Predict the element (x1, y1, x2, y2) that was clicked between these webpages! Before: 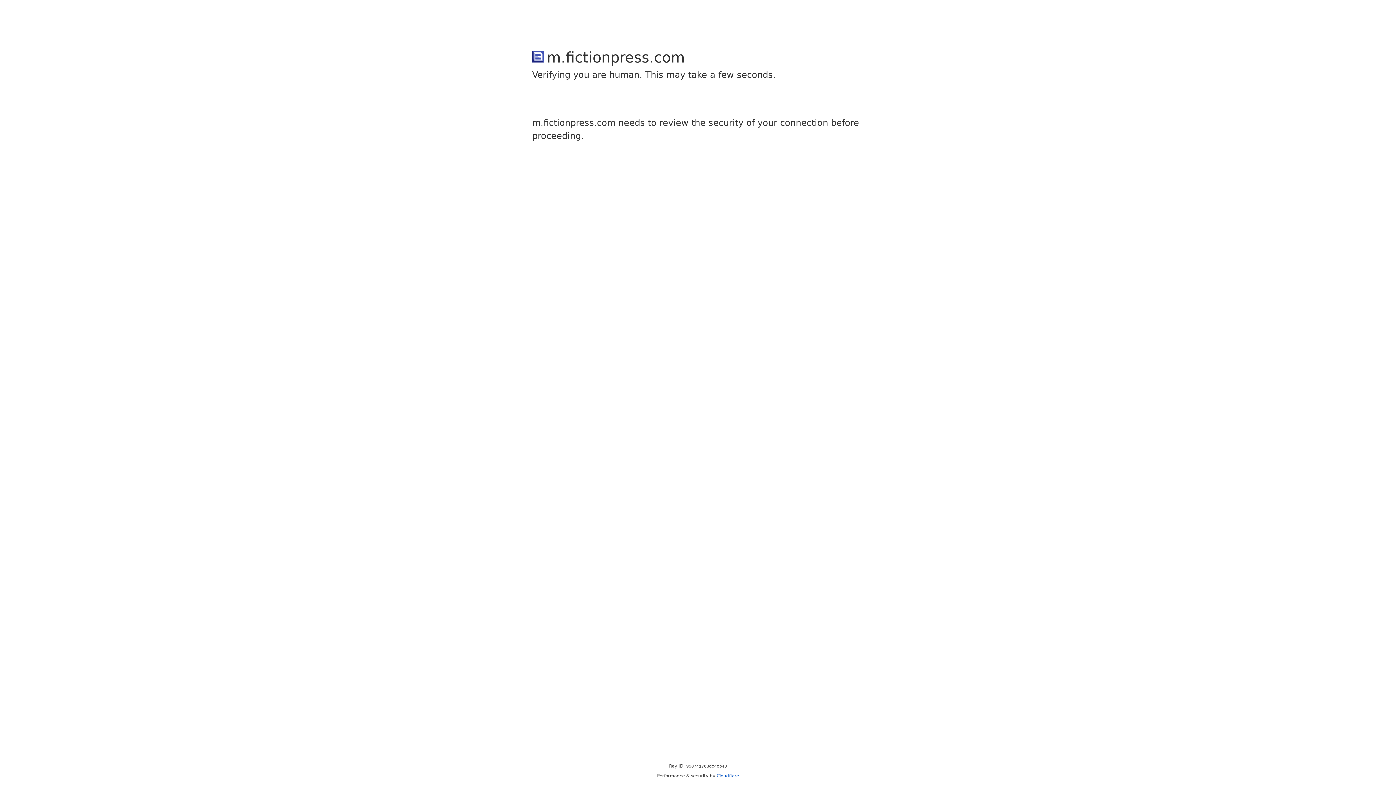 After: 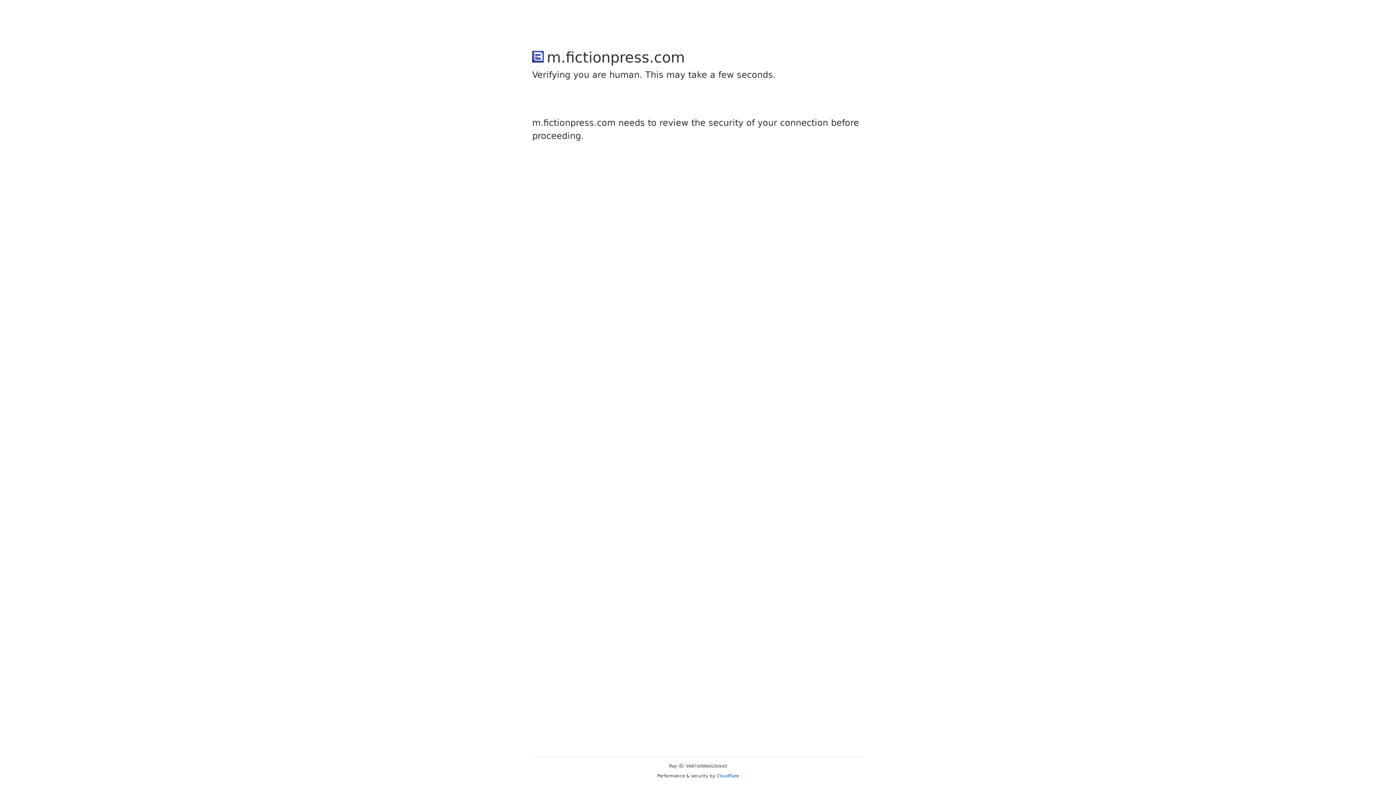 Action: bbox: (716, 773, 739, 778) label: Cloudflare